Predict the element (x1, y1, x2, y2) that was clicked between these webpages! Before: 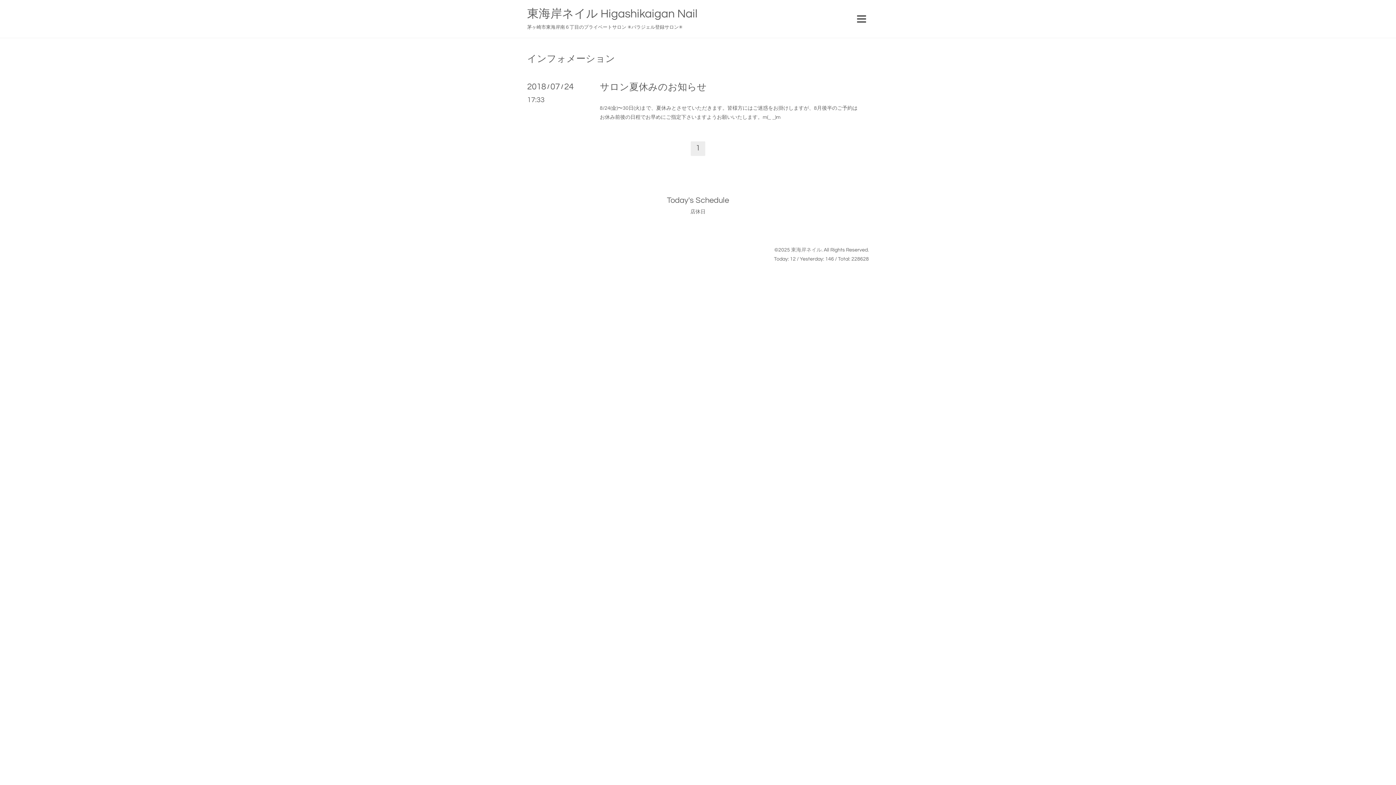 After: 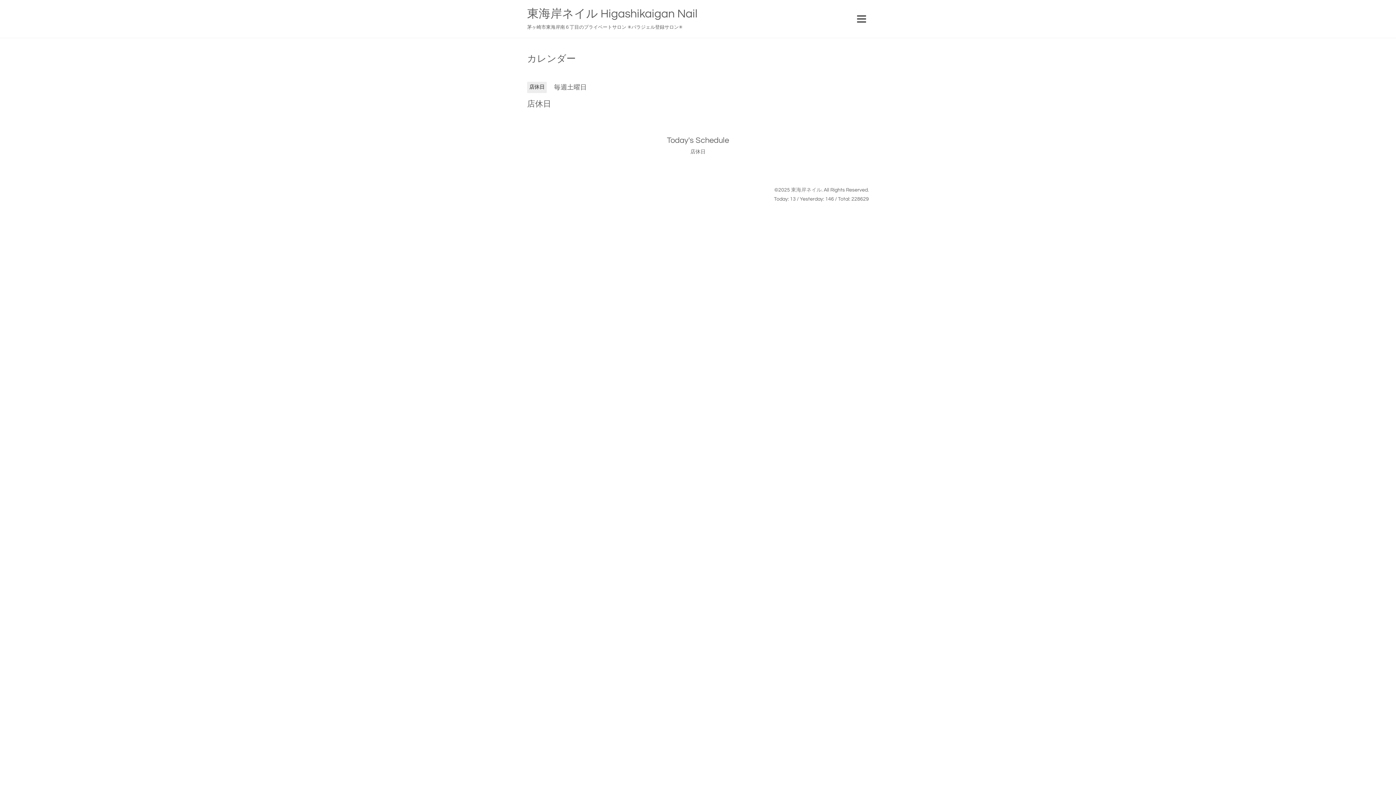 Action: label: 店休日 bbox: (690, 209, 705, 214)